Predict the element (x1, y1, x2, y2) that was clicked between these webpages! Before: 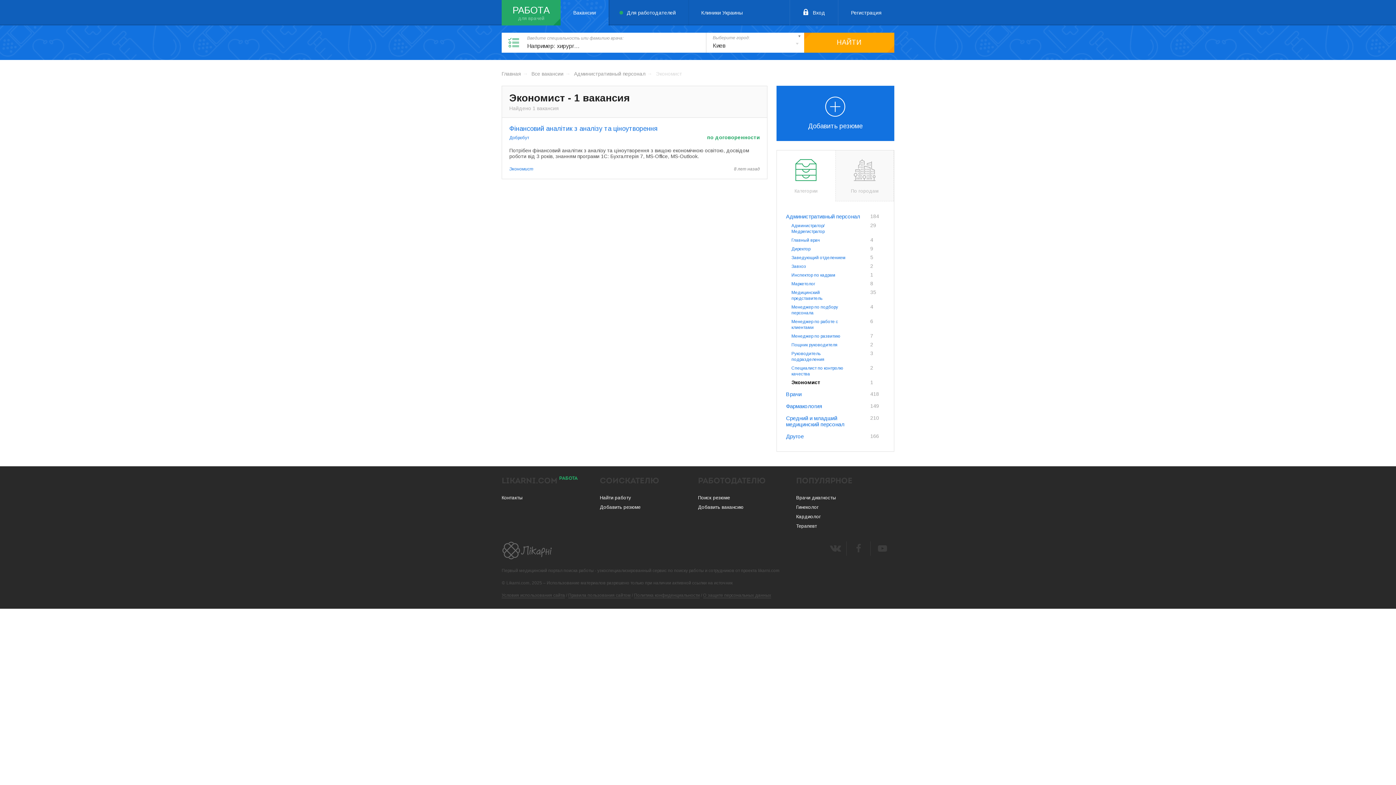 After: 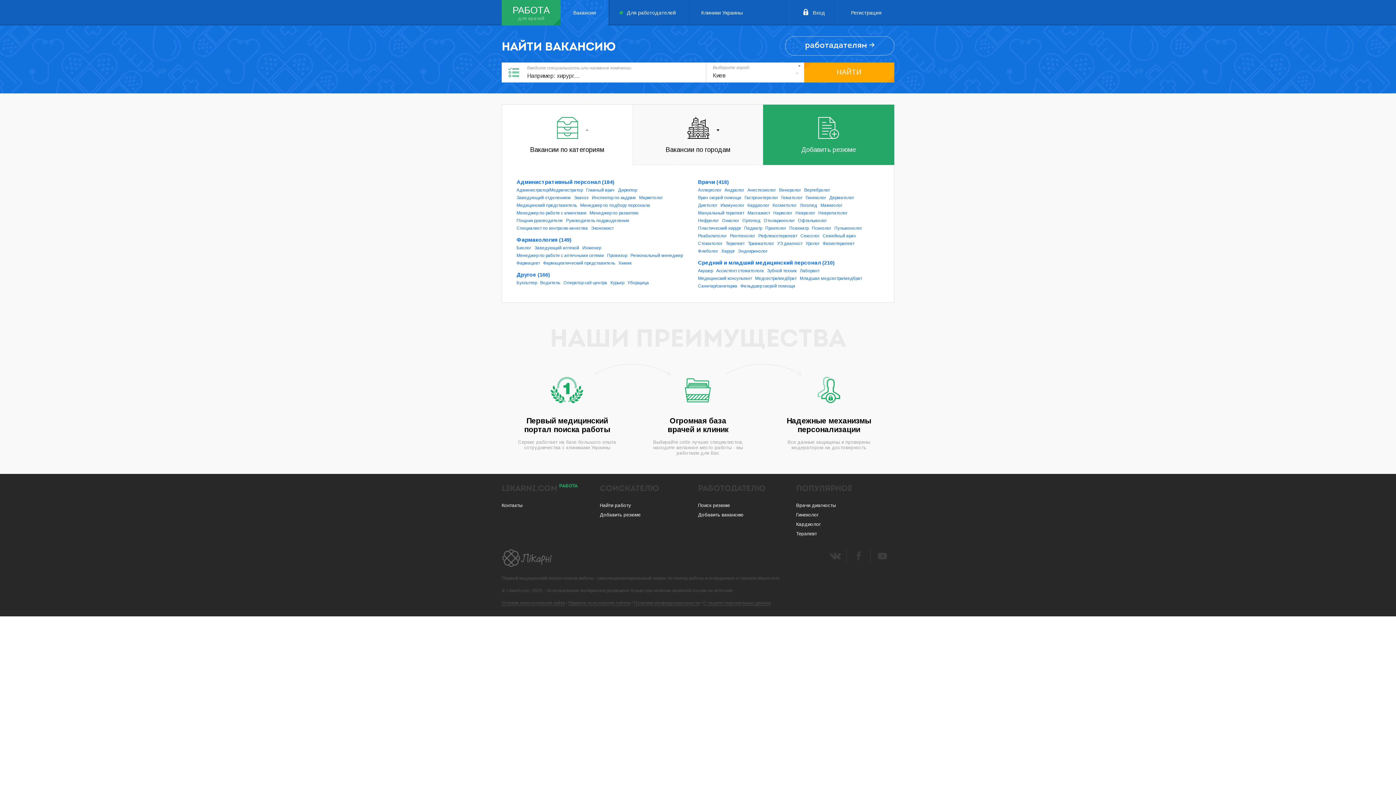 Action: label: Главная bbox: (501, 70, 521, 77)